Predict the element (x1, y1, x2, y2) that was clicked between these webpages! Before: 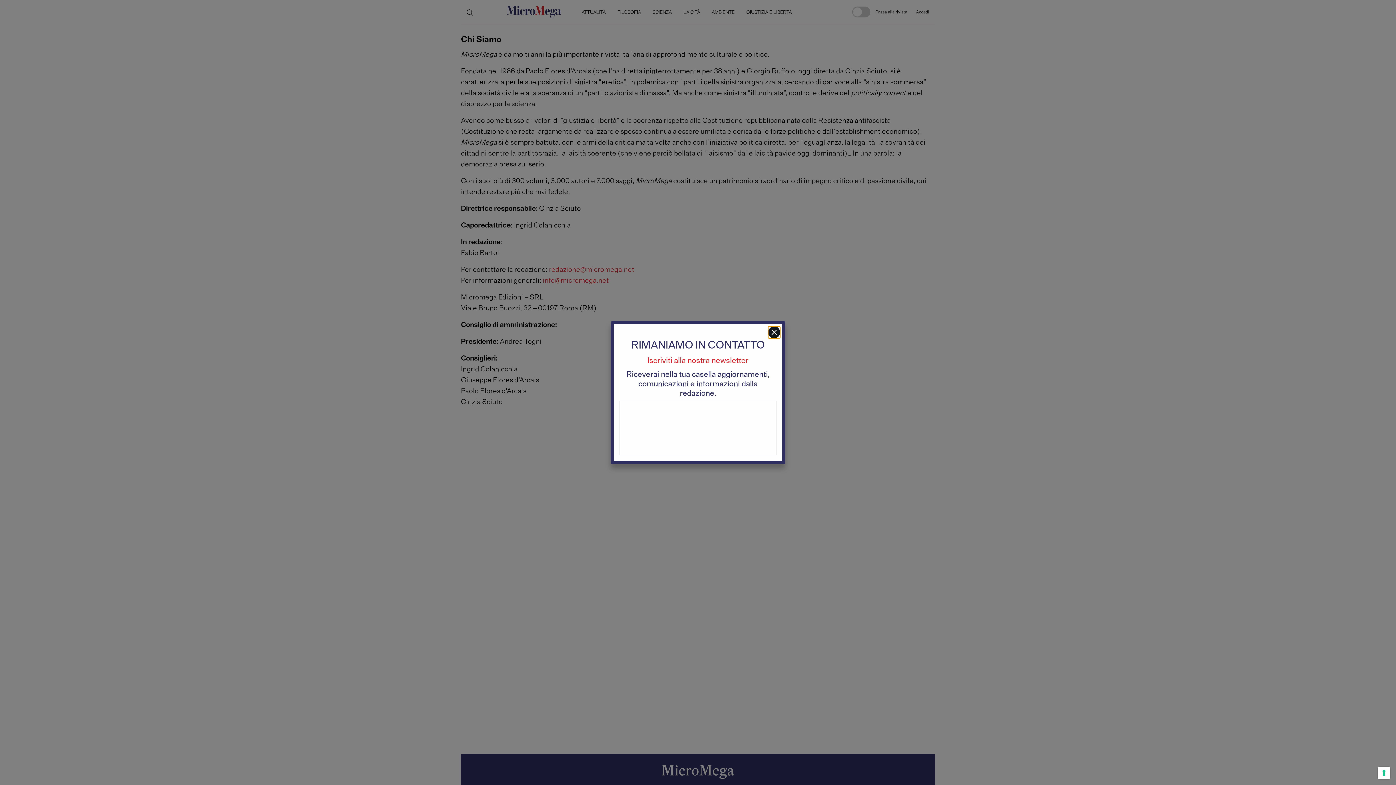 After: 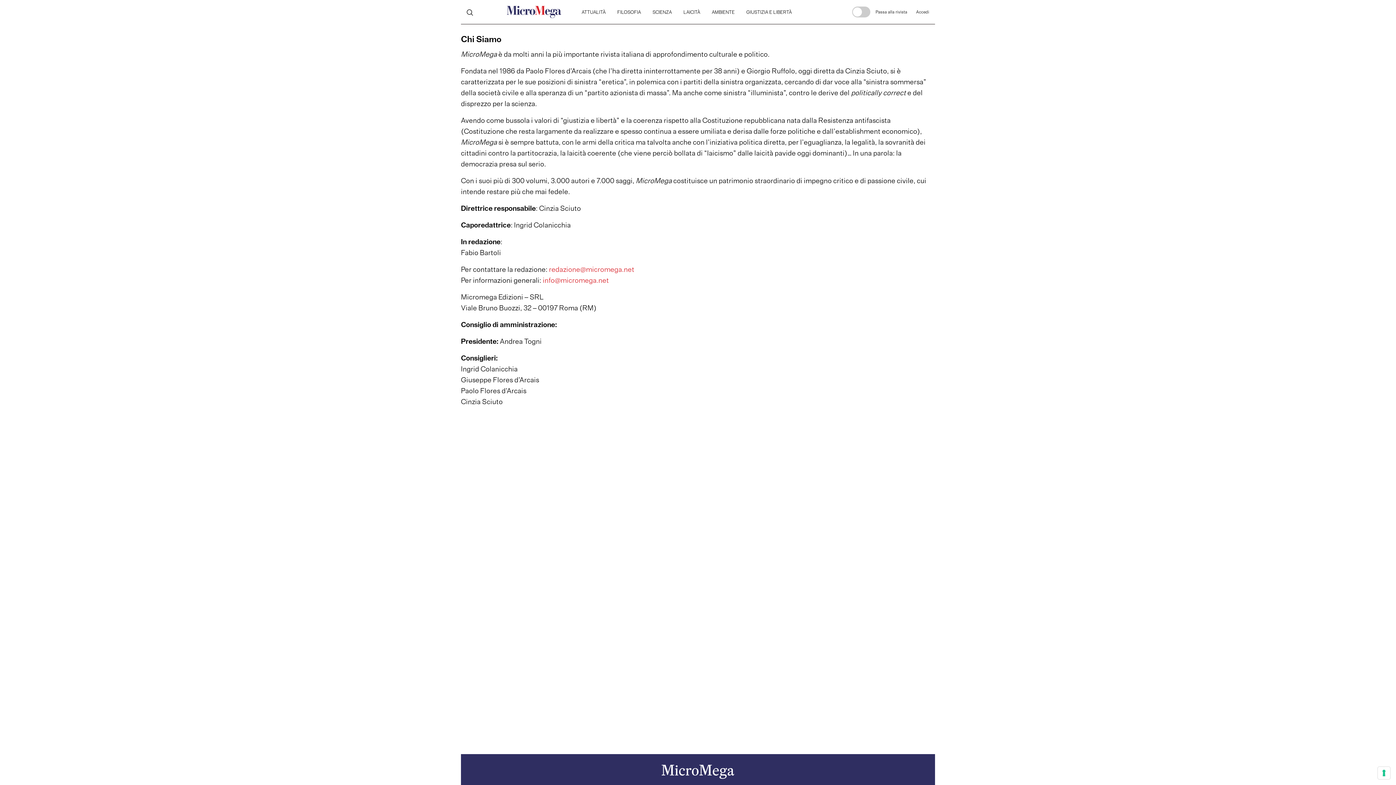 Action: bbox: (768, 326, 780, 338)